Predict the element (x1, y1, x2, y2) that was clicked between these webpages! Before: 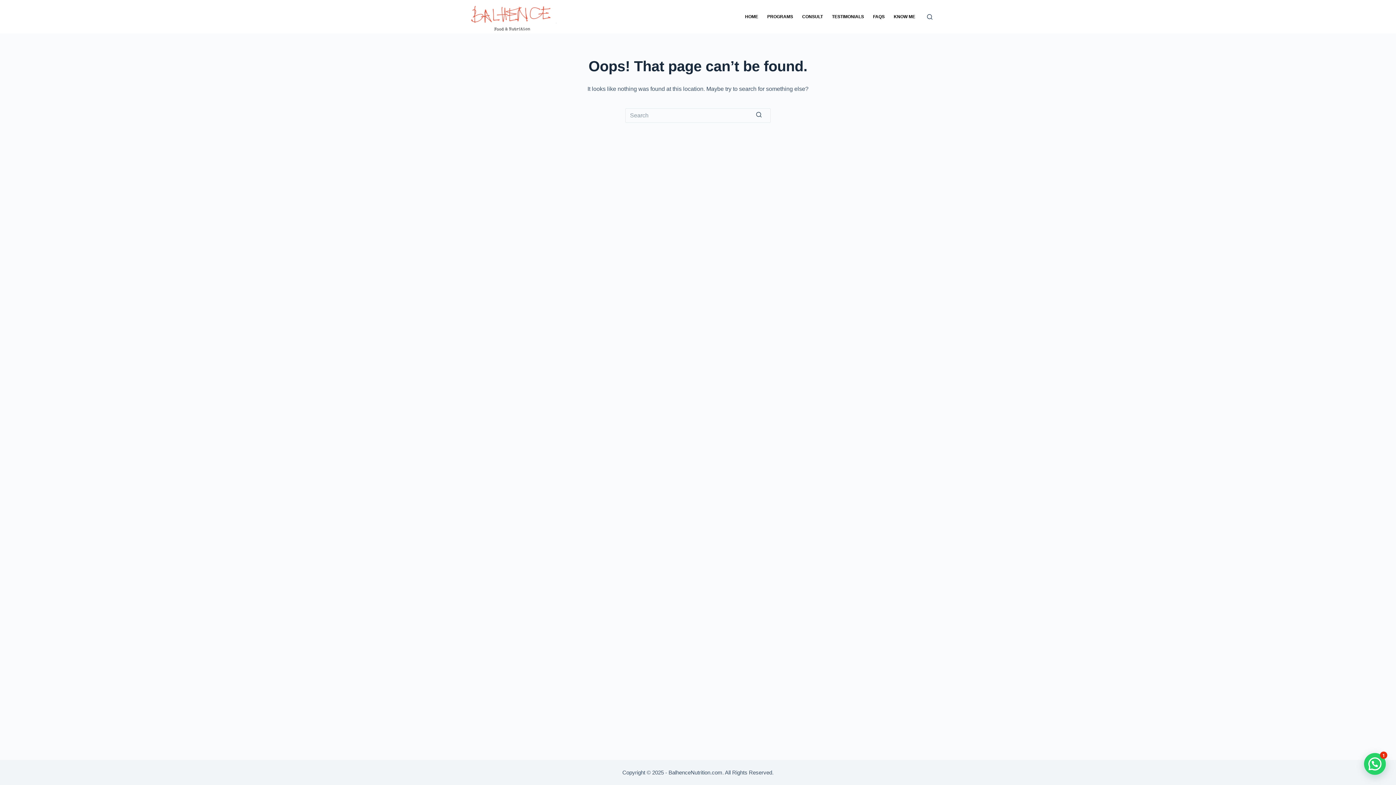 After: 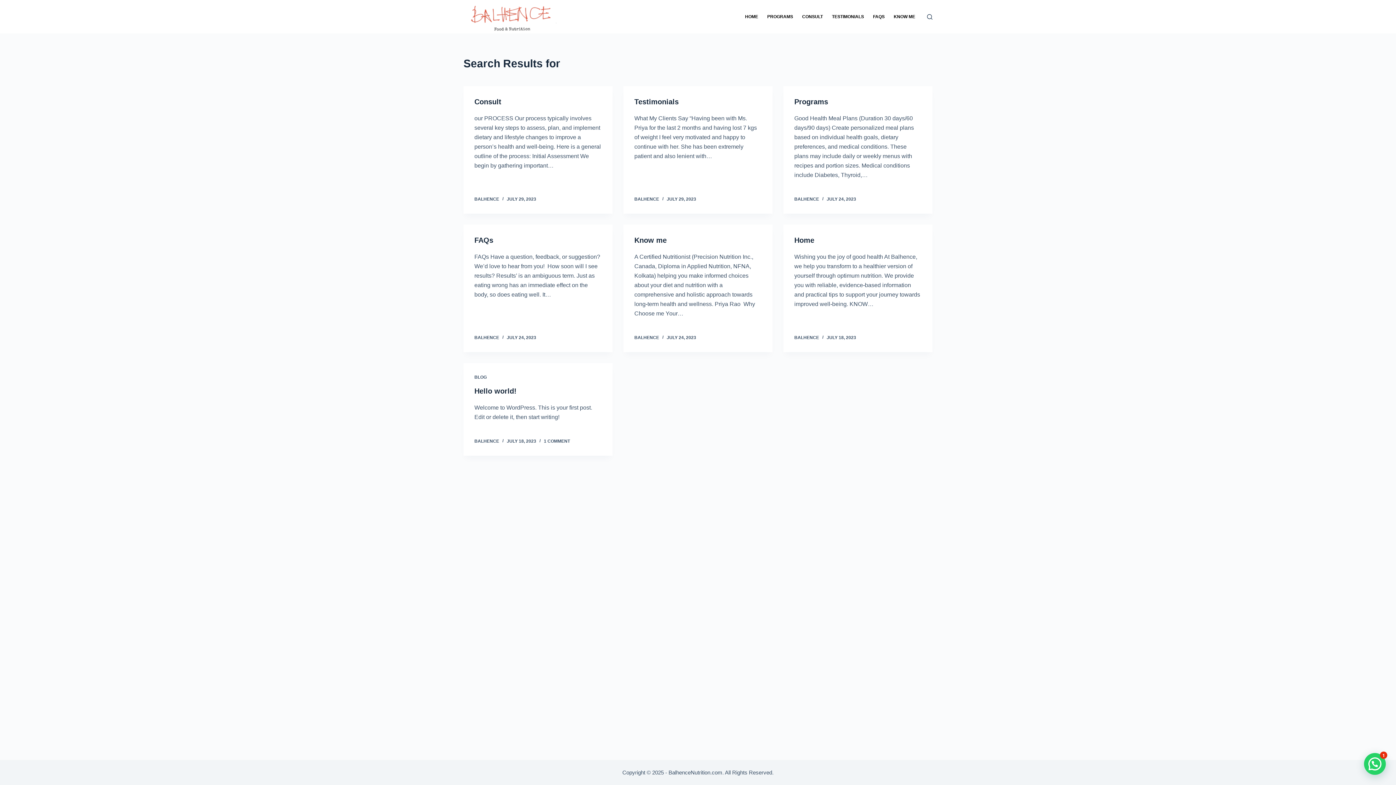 Action: bbox: (756, 108, 770, 122) label: Search button